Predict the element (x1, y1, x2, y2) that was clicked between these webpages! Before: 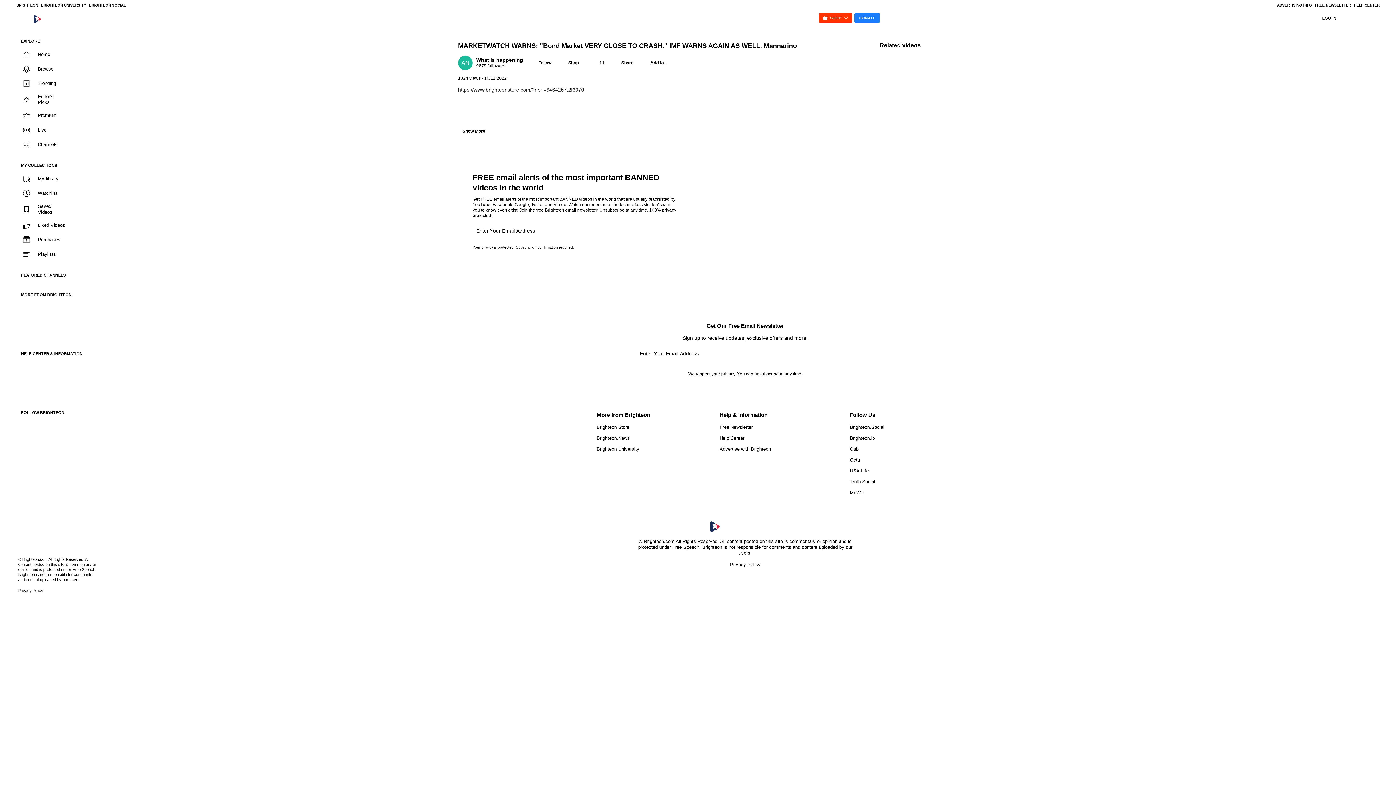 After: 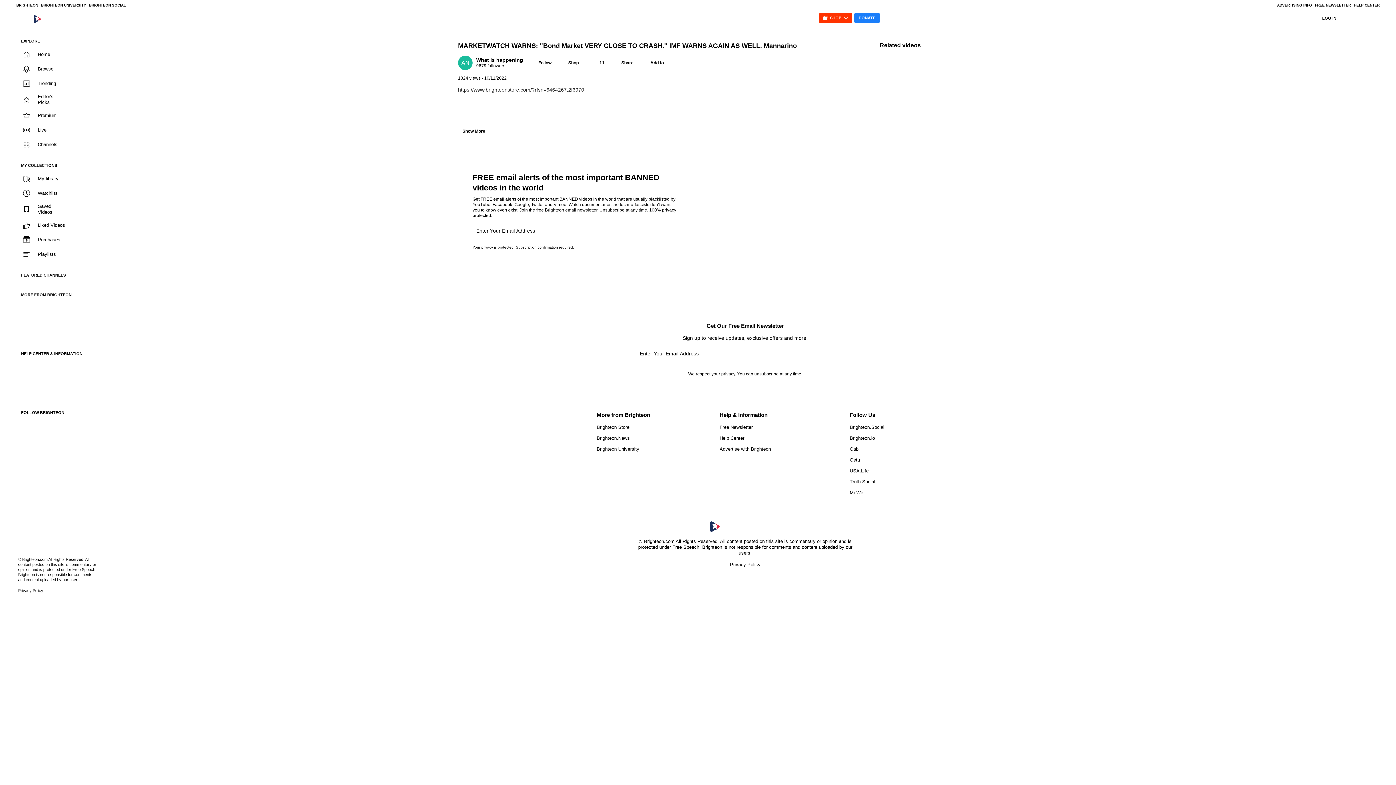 Action: bbox: (18, 373, 96, 386) label: Advertise With Brighteon